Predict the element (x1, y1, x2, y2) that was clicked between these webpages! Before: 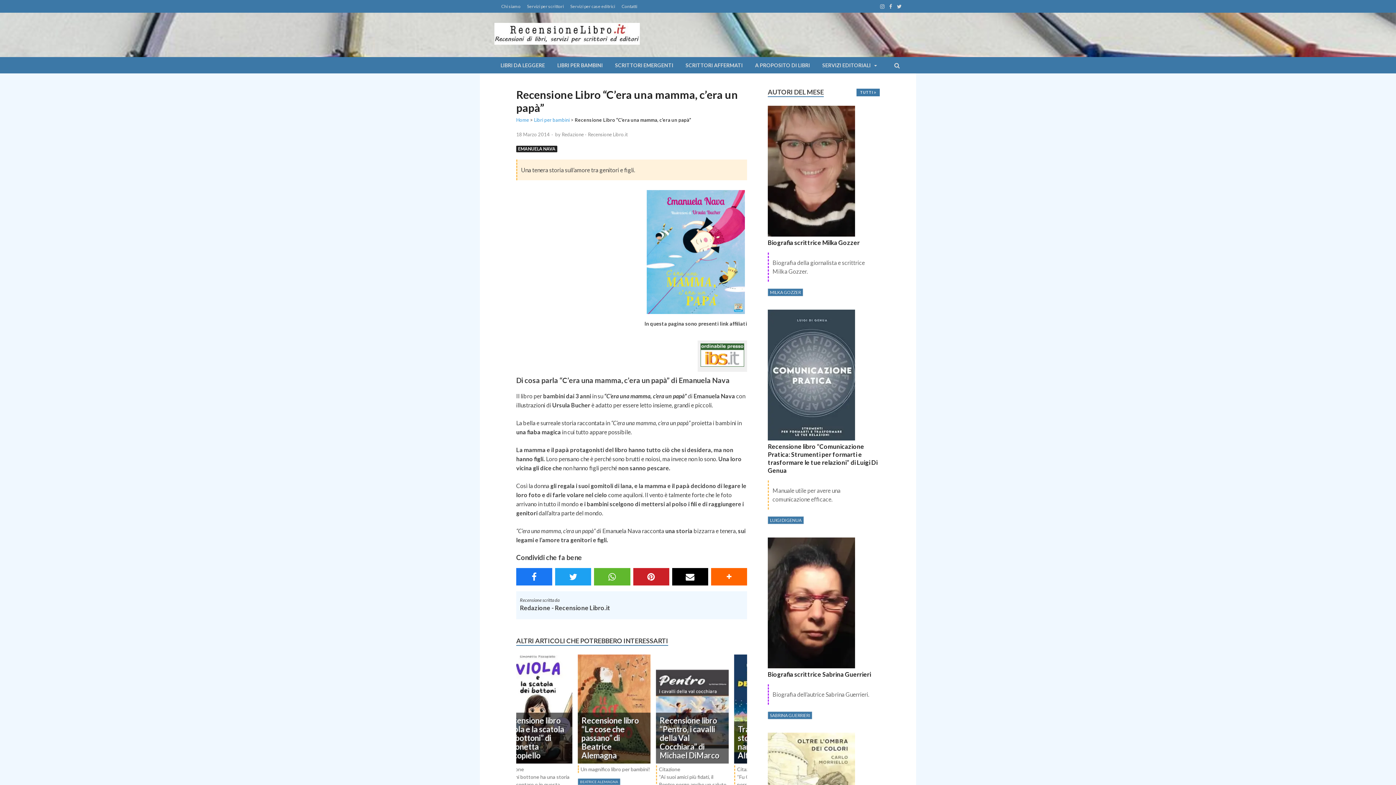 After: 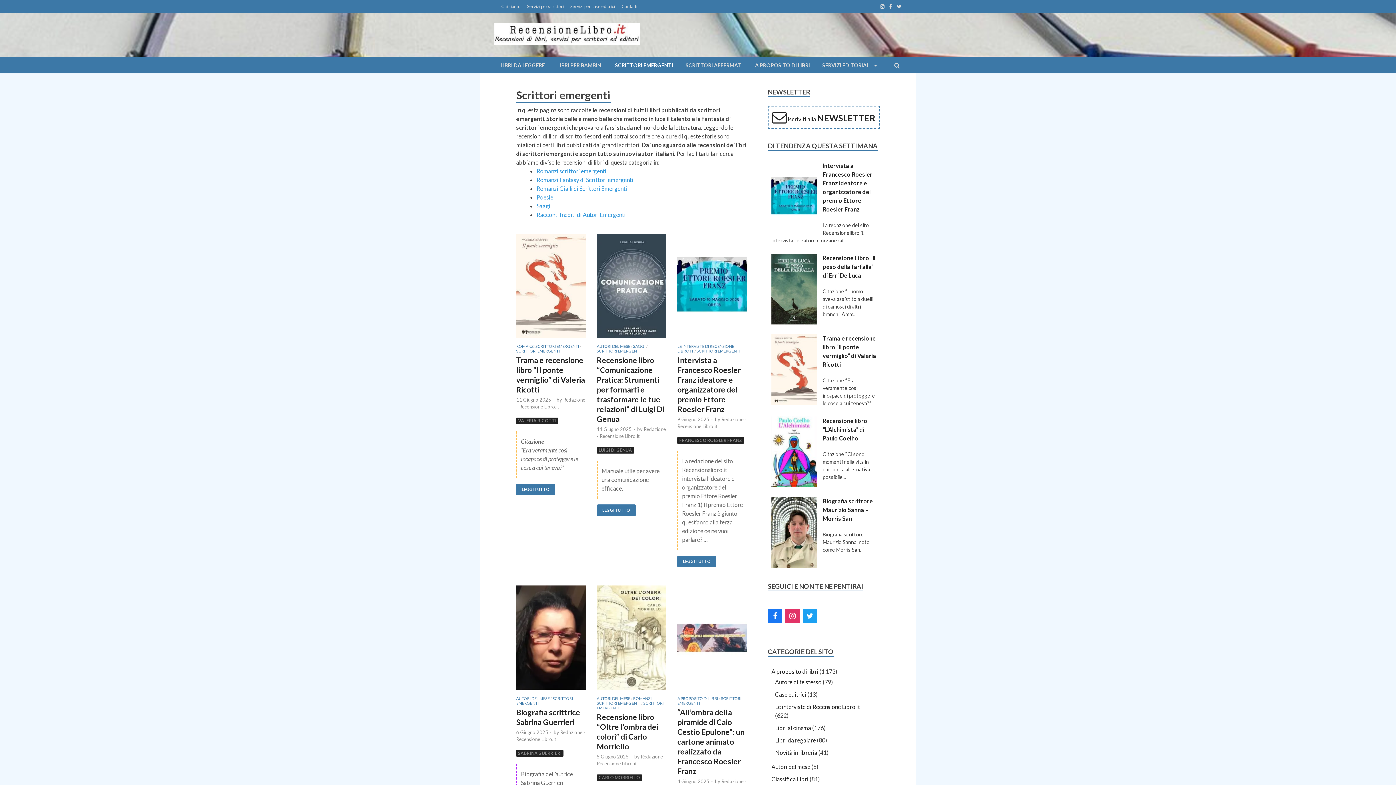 Action: bbox: (609, 57, 679, 73) label: SCRITTORI EMERGENTI